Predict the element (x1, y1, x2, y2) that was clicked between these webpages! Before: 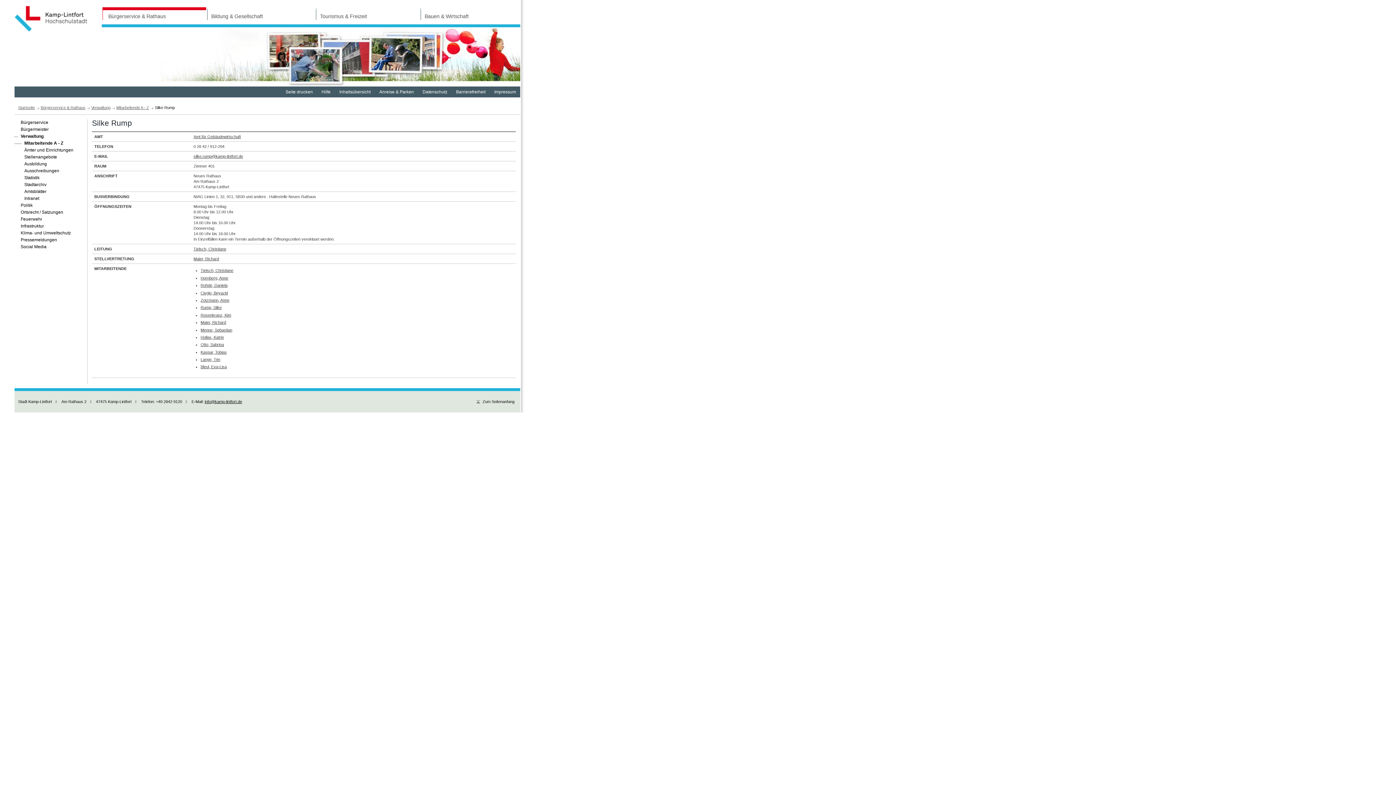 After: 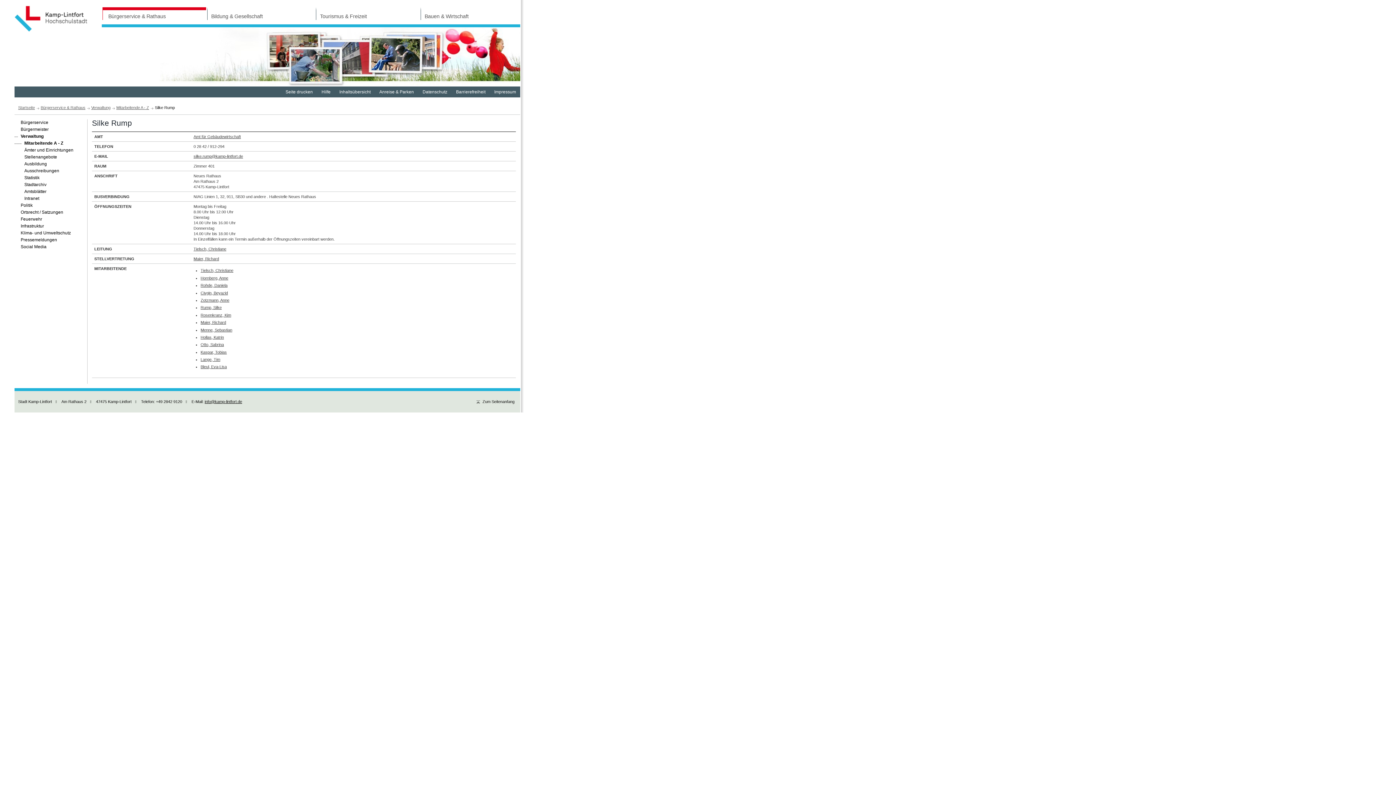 Action: label: info@kamp-lintfort.de bbox: (204, 399, 242, 403)